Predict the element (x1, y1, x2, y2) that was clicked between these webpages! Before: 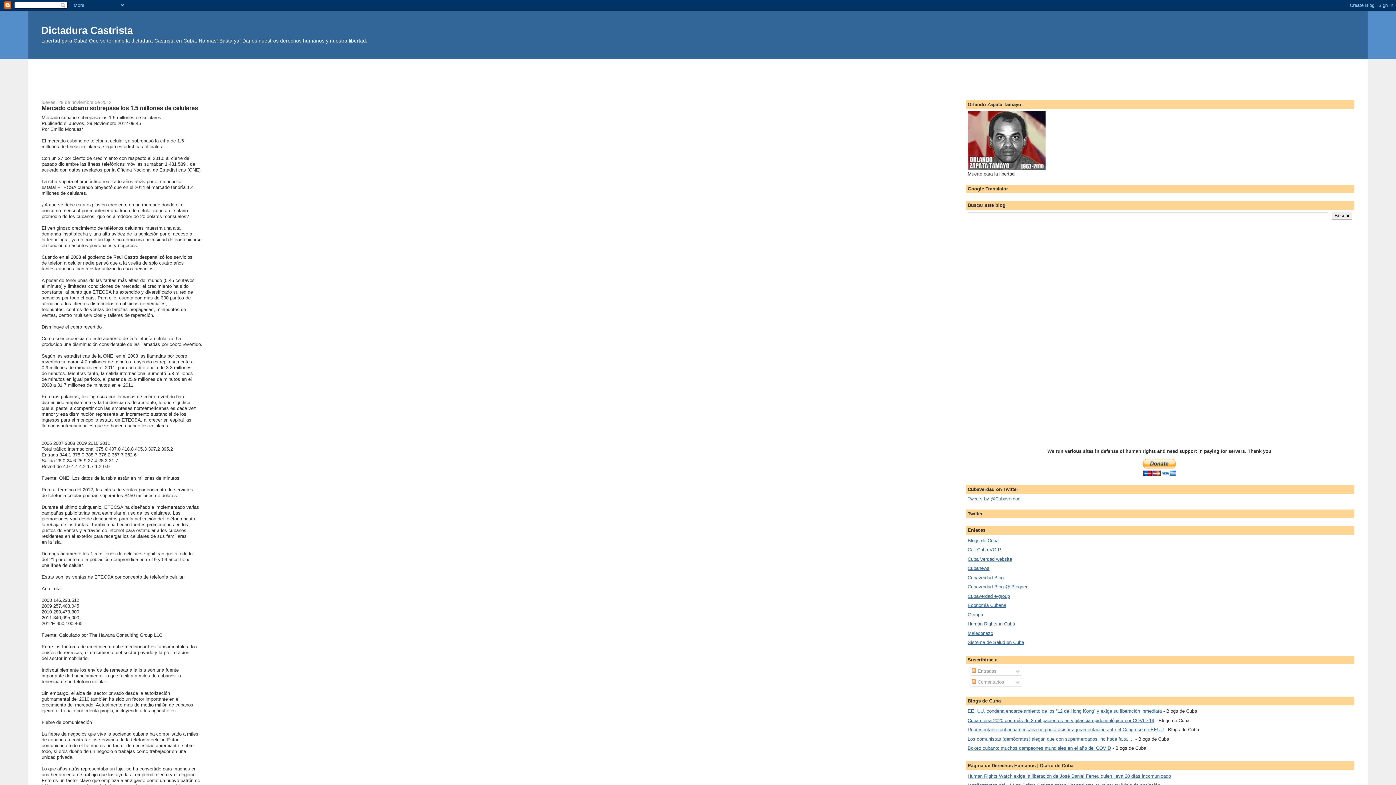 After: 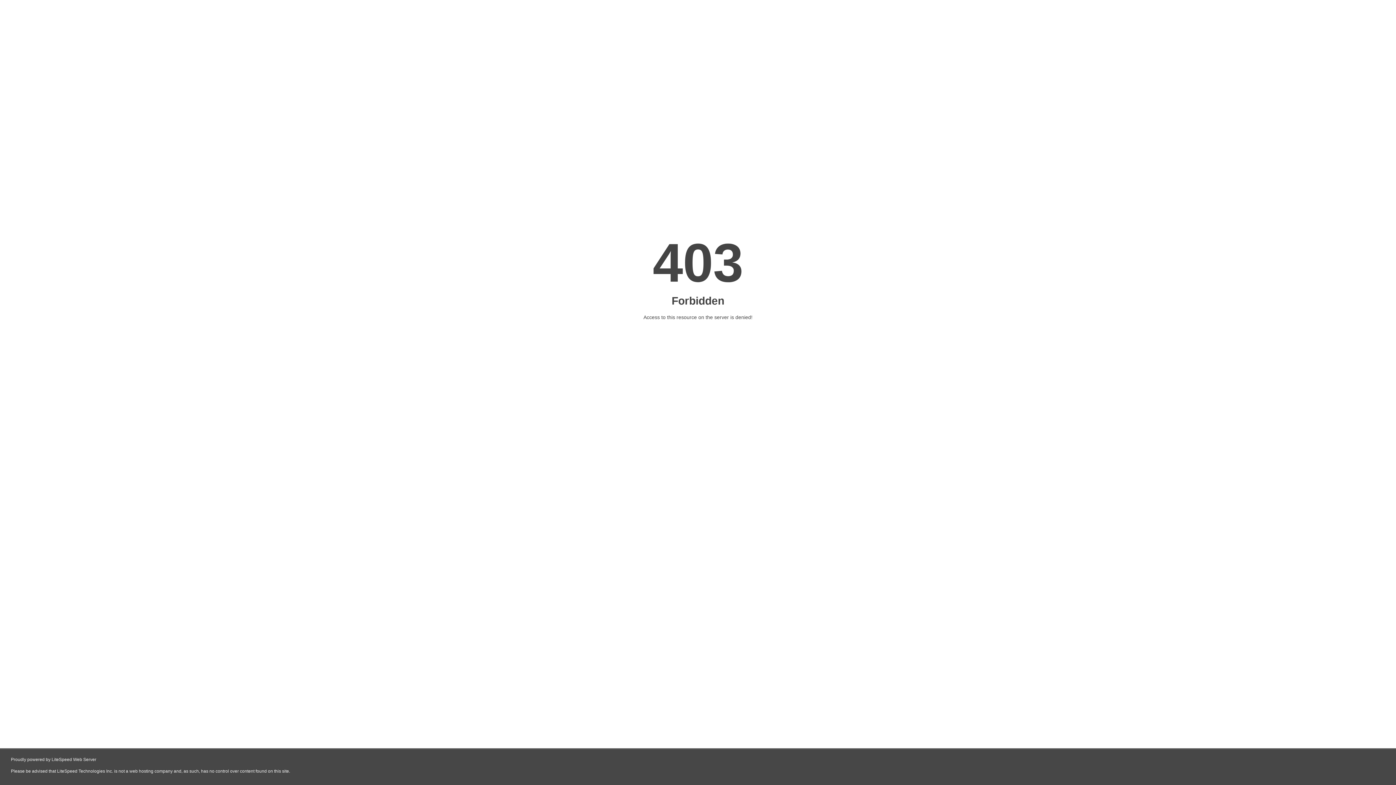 Action: bbox: (967, 575, 1003, 580) label: Cubaverdad Blog